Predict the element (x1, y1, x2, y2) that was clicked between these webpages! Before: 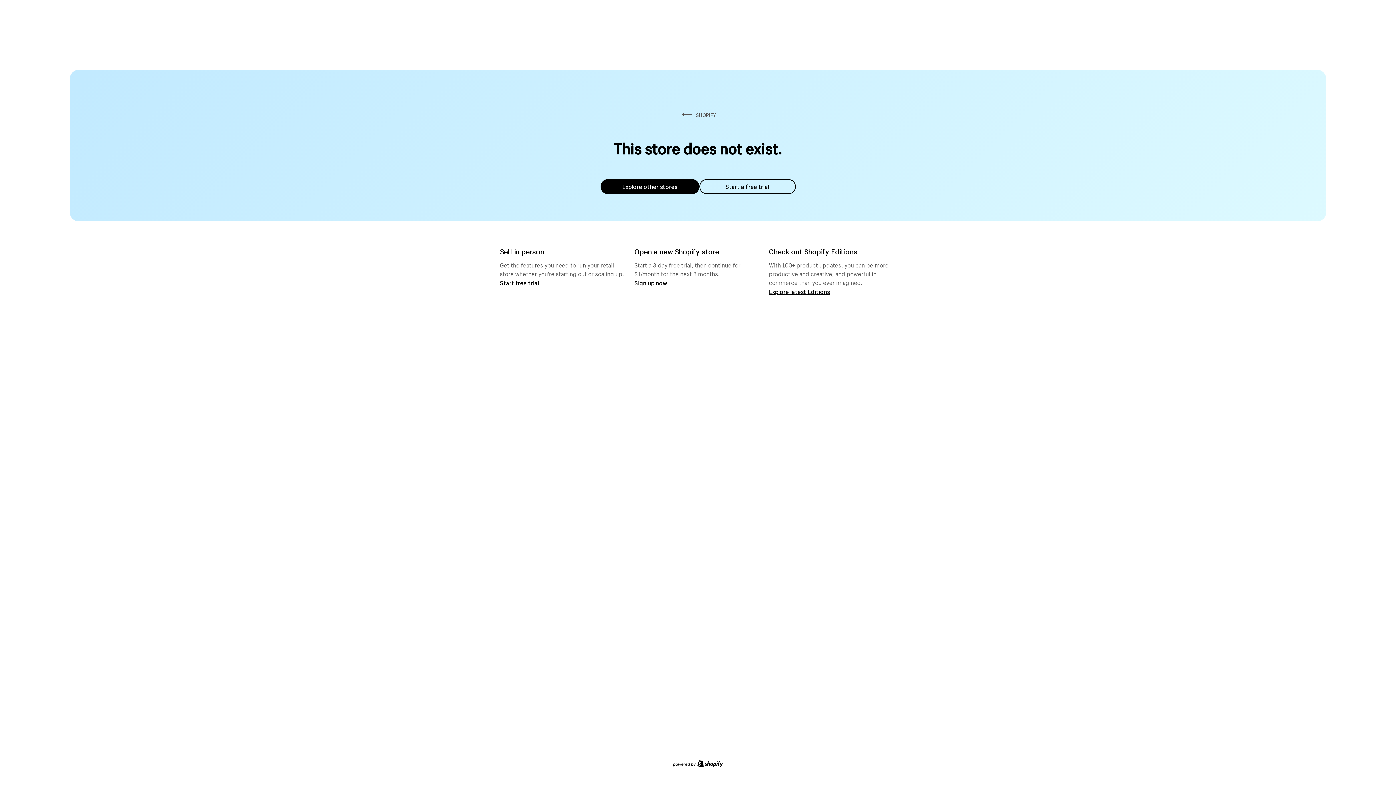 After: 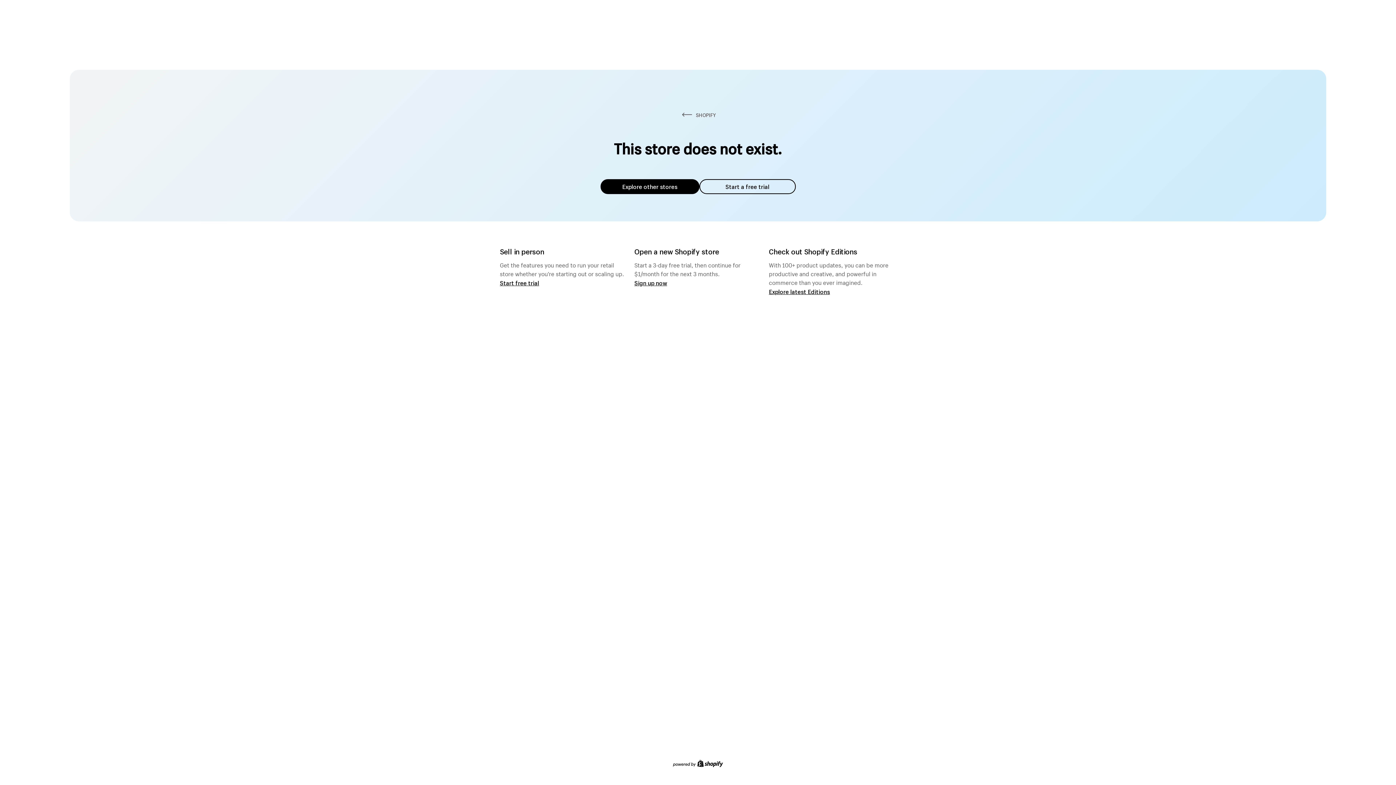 Action: label: Explore other stores bbox: (600, 179, 699, 194)